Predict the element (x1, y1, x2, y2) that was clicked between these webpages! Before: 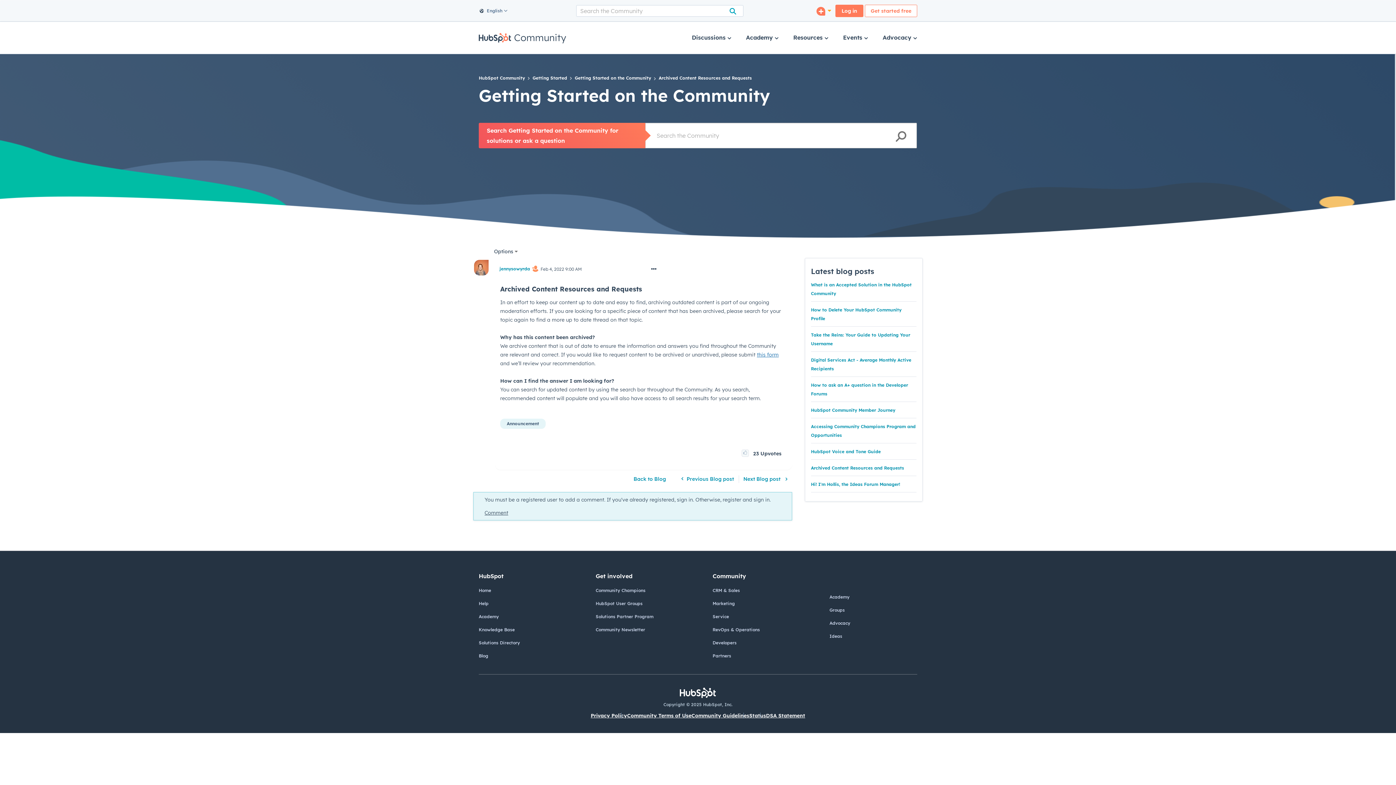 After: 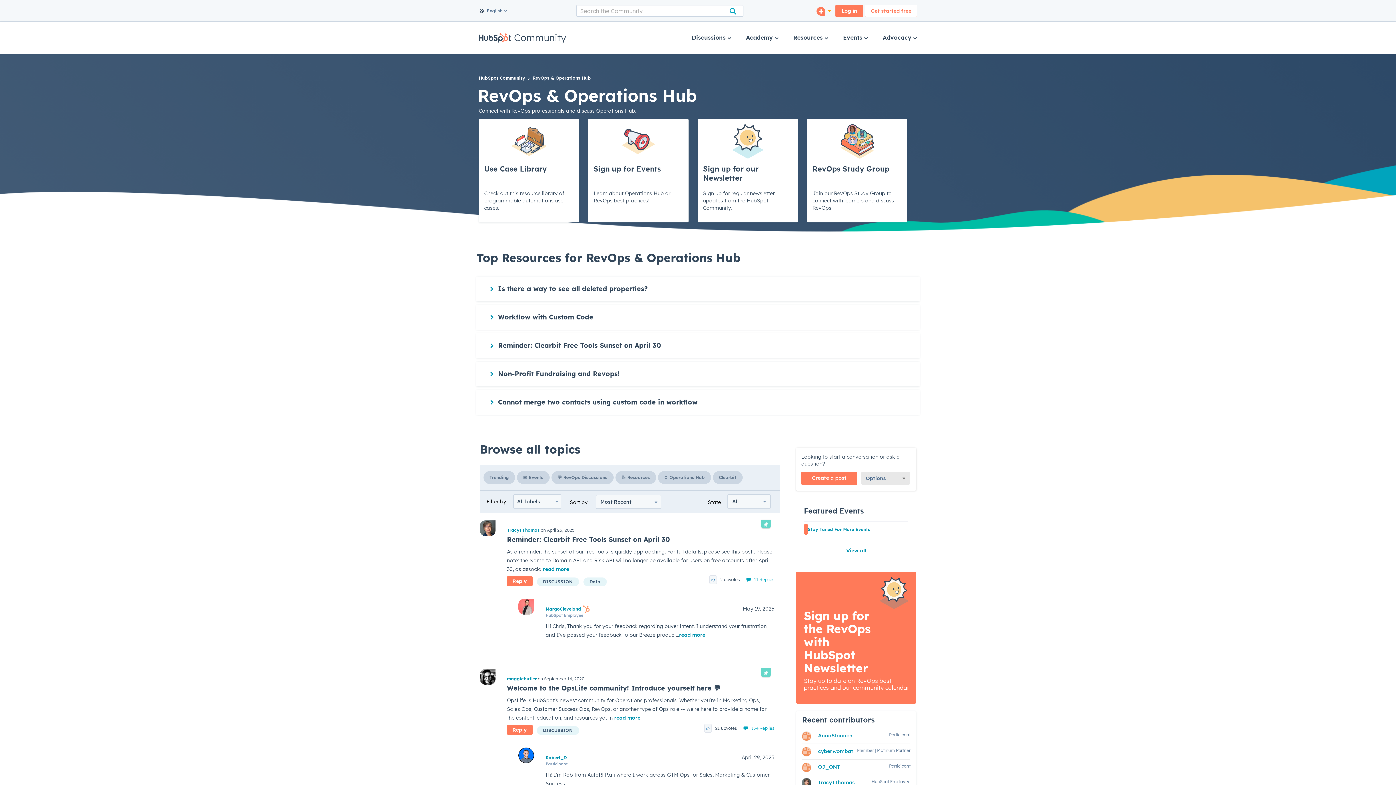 Action: bbox: (712, 627, 760, 632) label: RevOps & Operations